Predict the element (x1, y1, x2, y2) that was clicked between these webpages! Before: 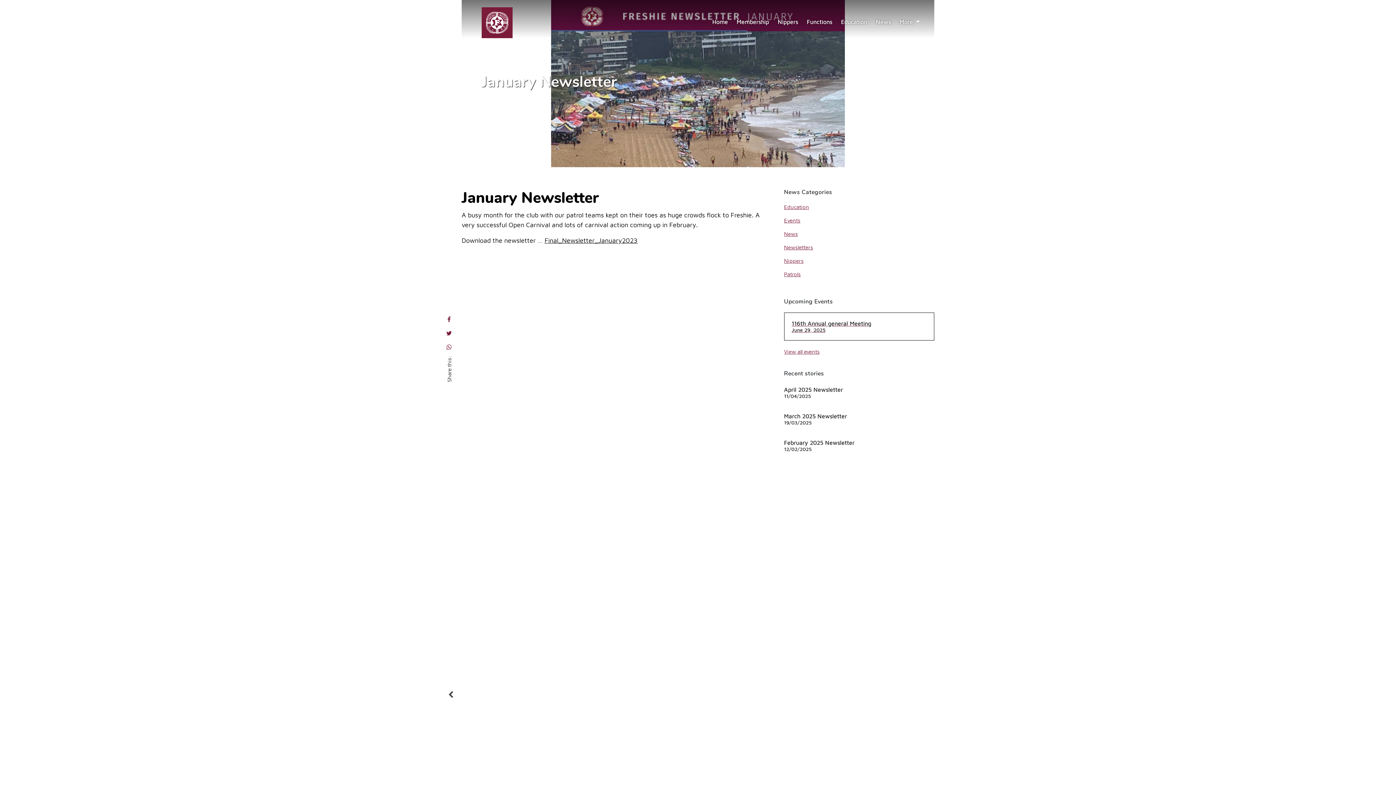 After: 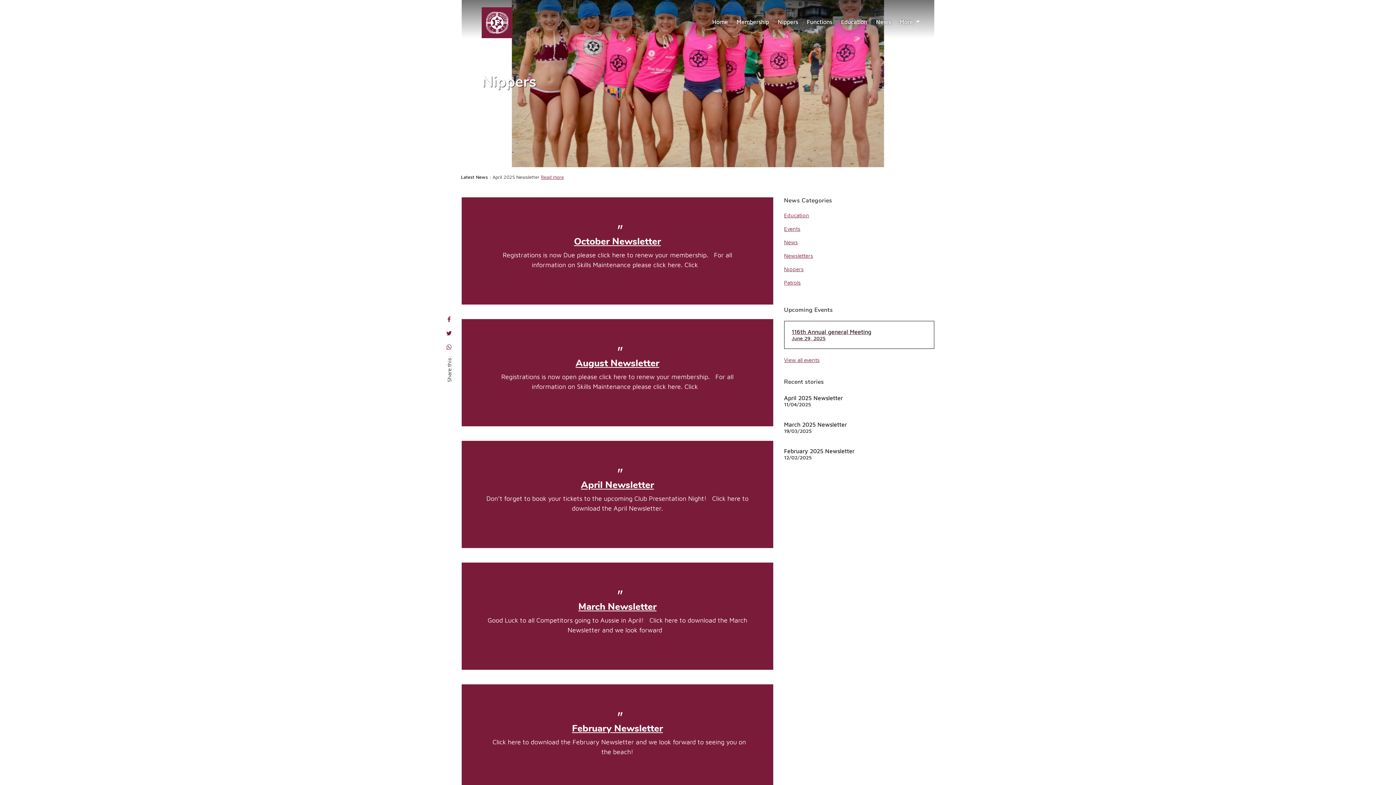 Action: label: Nippers bbox: (784, 257, 803, 264)